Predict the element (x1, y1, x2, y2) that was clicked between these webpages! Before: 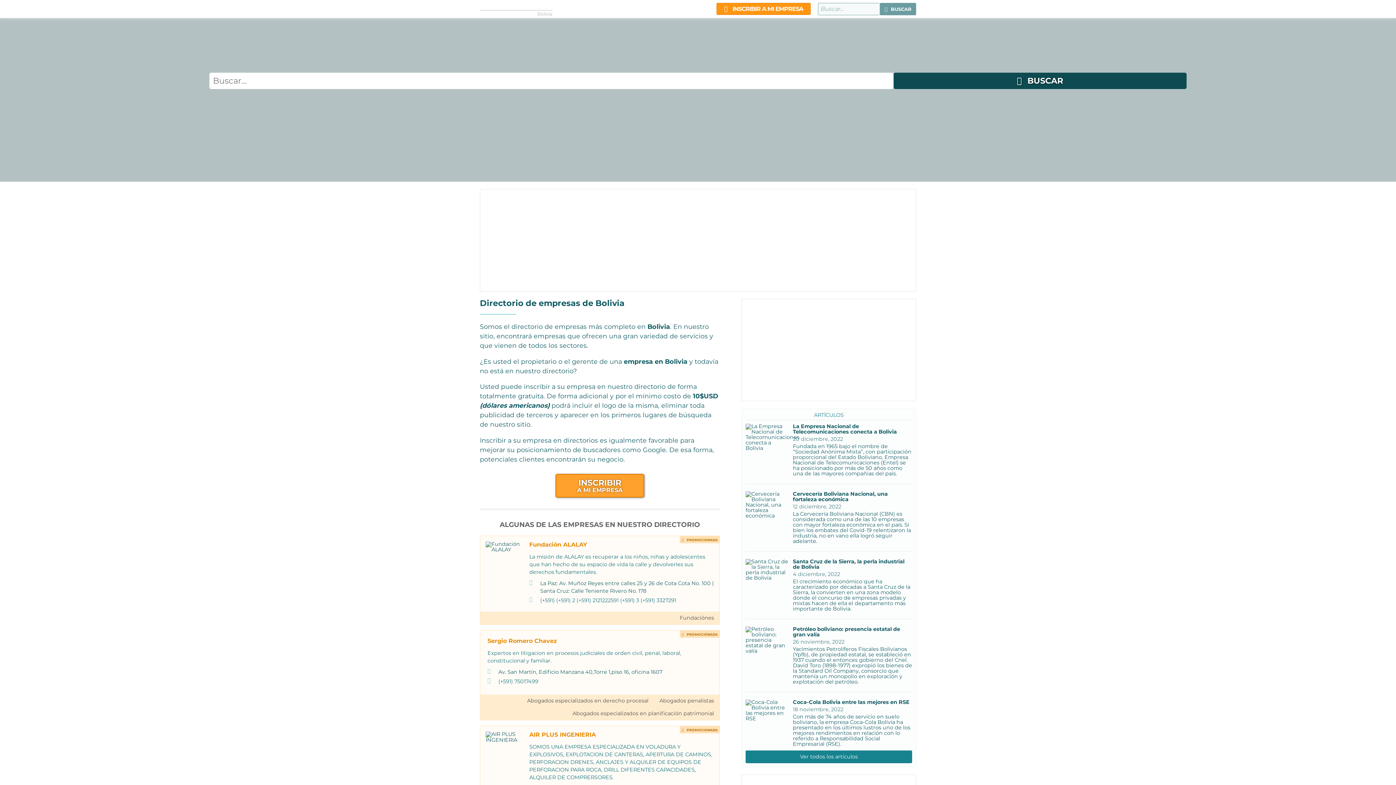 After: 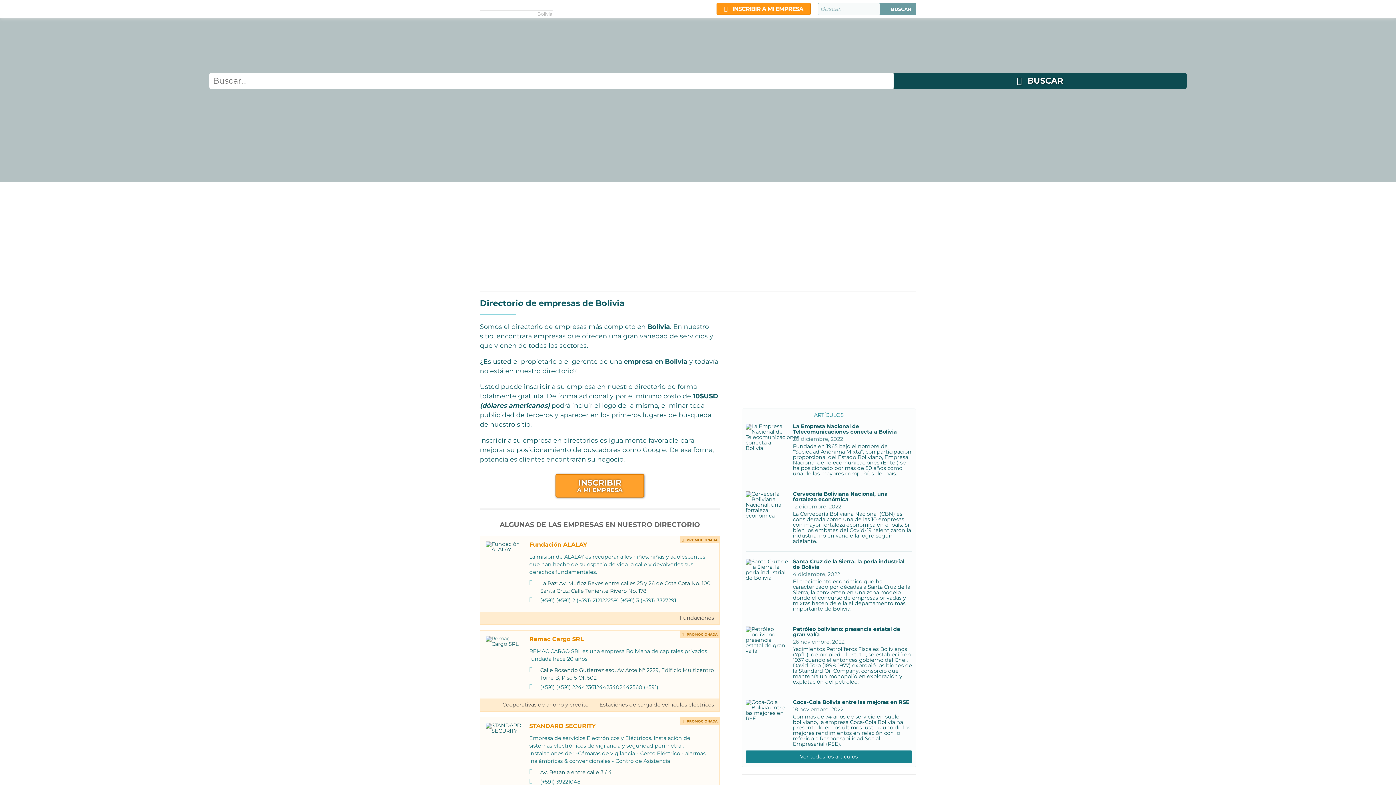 Action: label:  INSCRIBIR A MI EMPRESA bbox: (716, 2, 810, 14)